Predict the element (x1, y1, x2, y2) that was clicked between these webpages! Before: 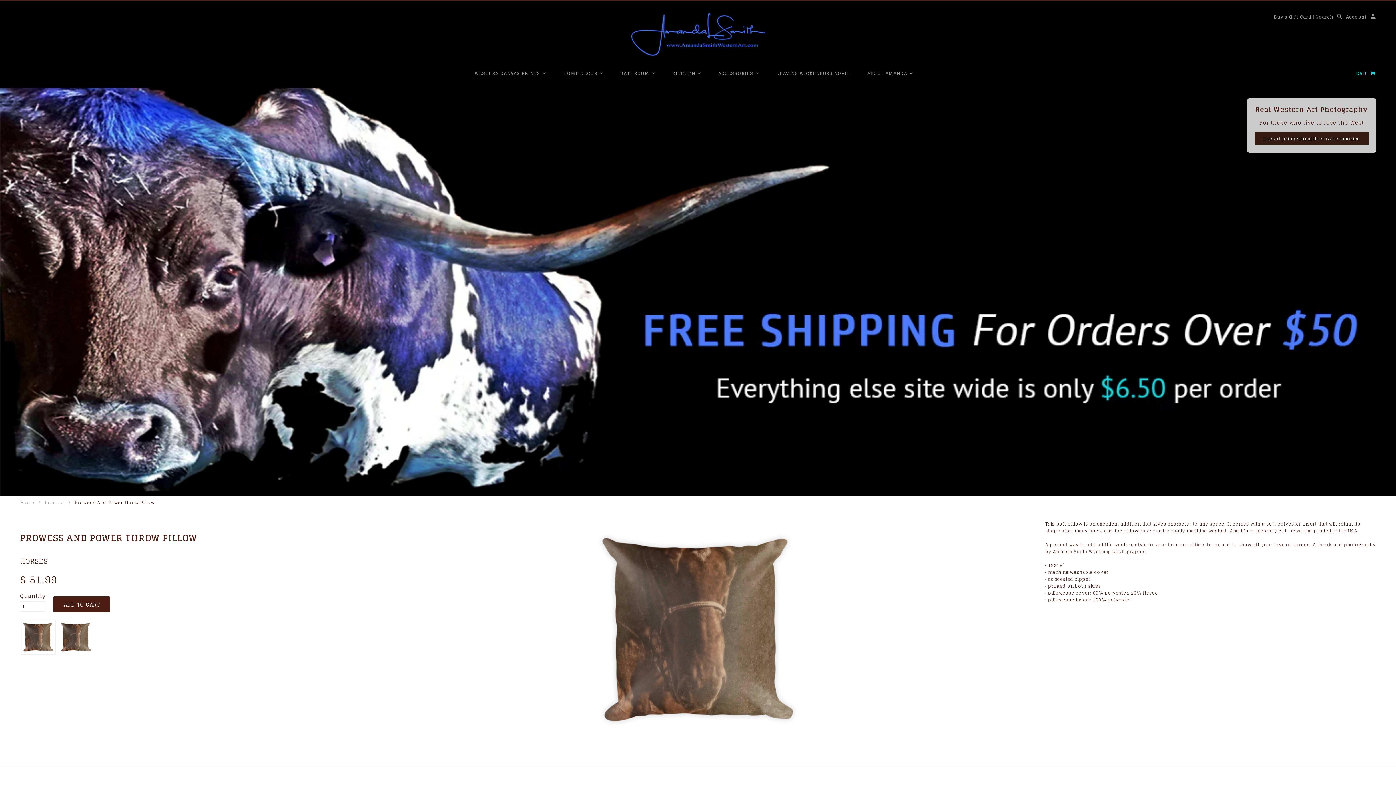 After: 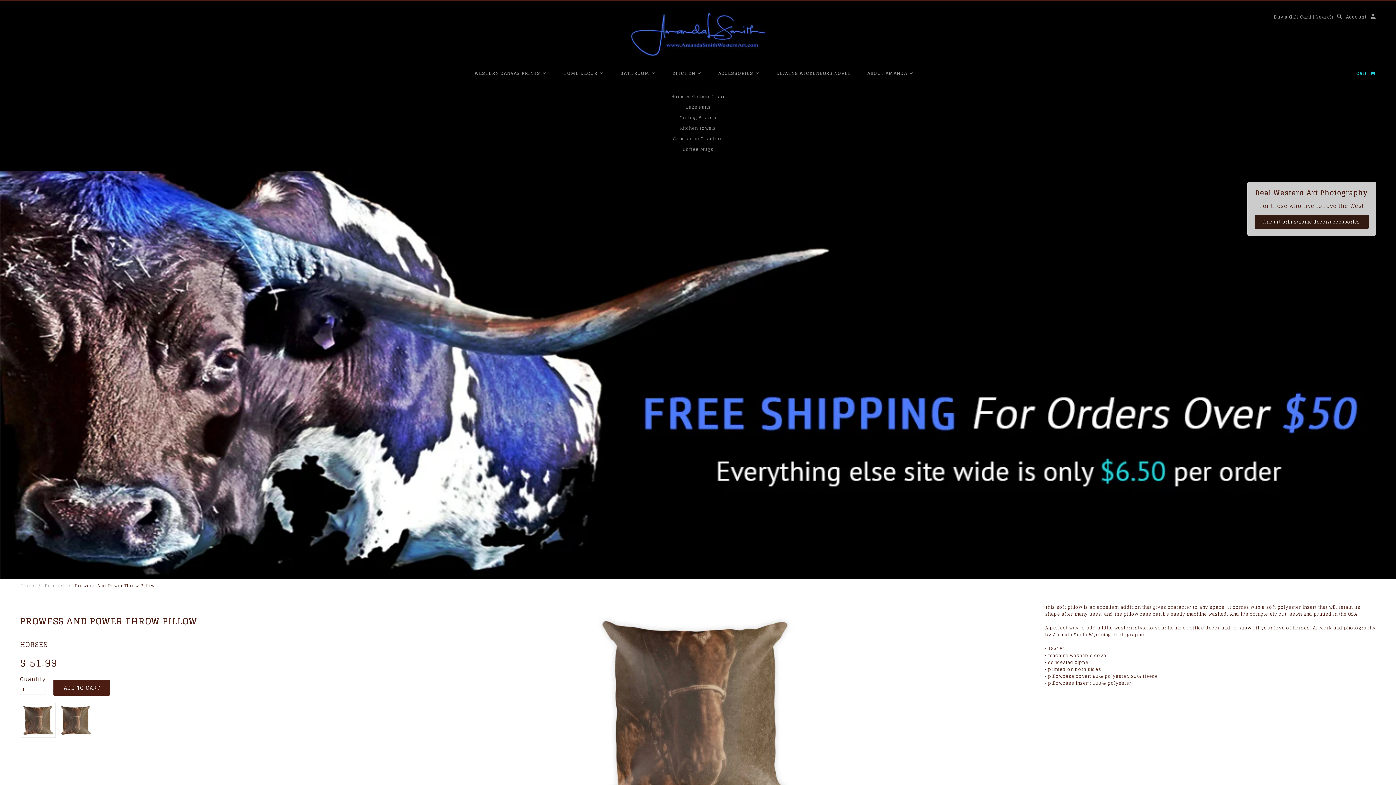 Action: bbox: (665, 69, 709, 77) label: KITCHEN 